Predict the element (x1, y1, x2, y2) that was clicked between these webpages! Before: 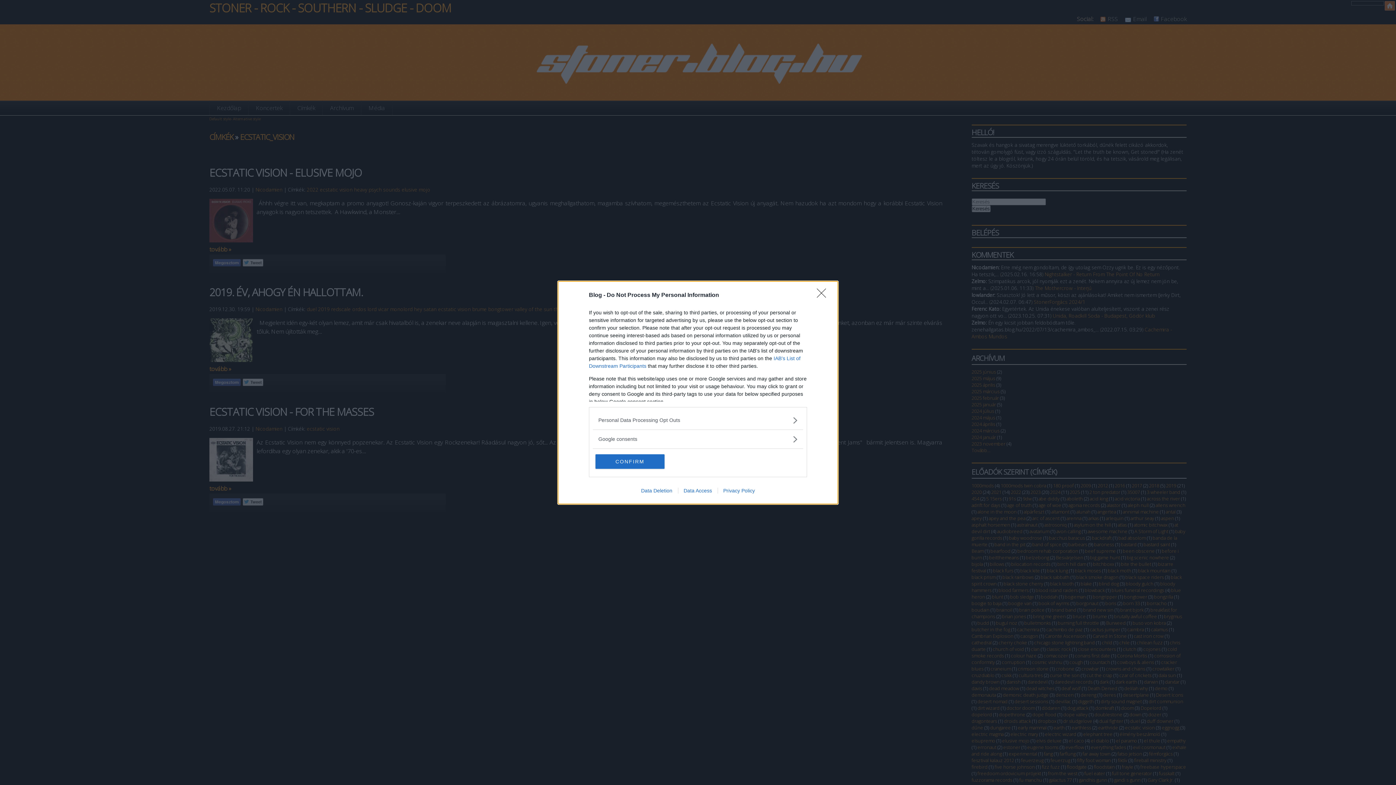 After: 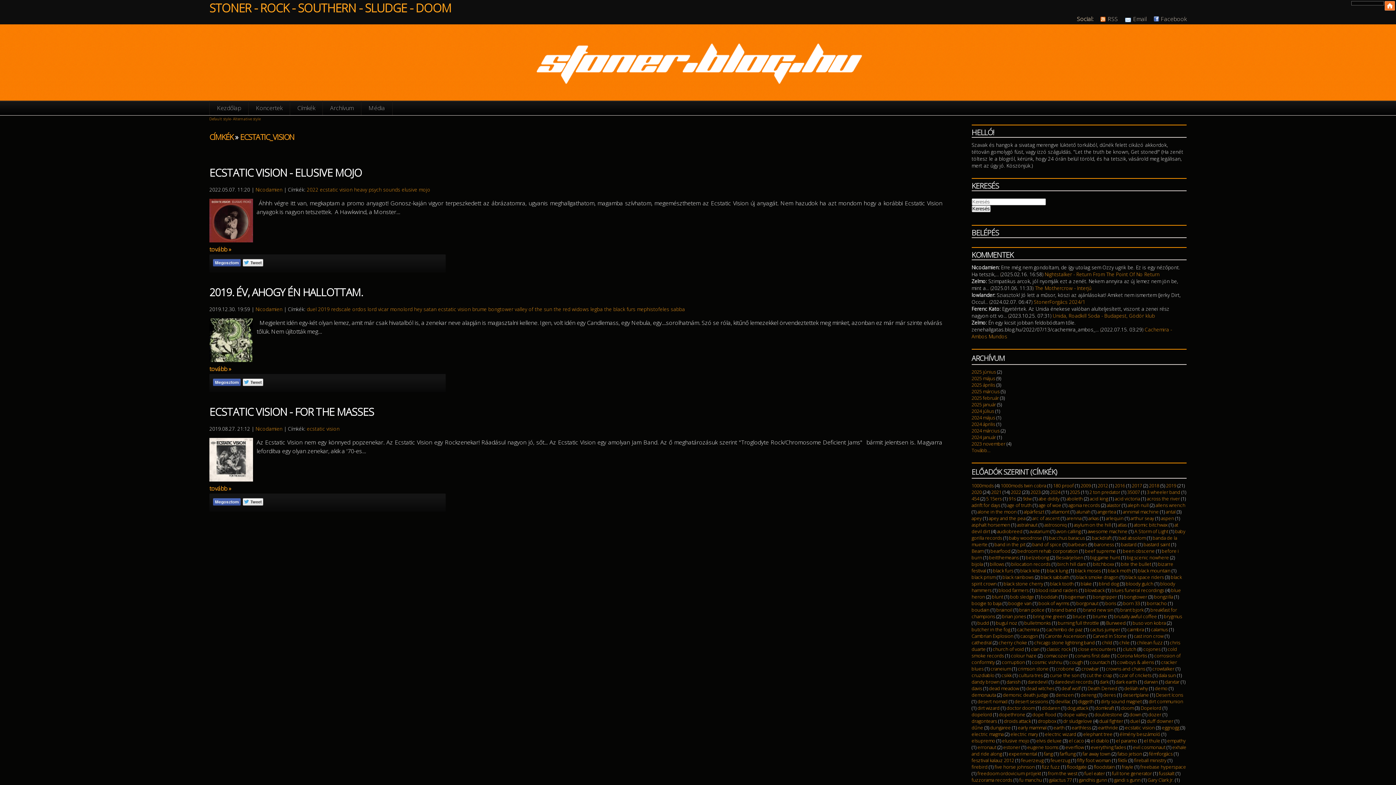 Action: bbox: (595, 454, 664, 468) label: CONFIRM